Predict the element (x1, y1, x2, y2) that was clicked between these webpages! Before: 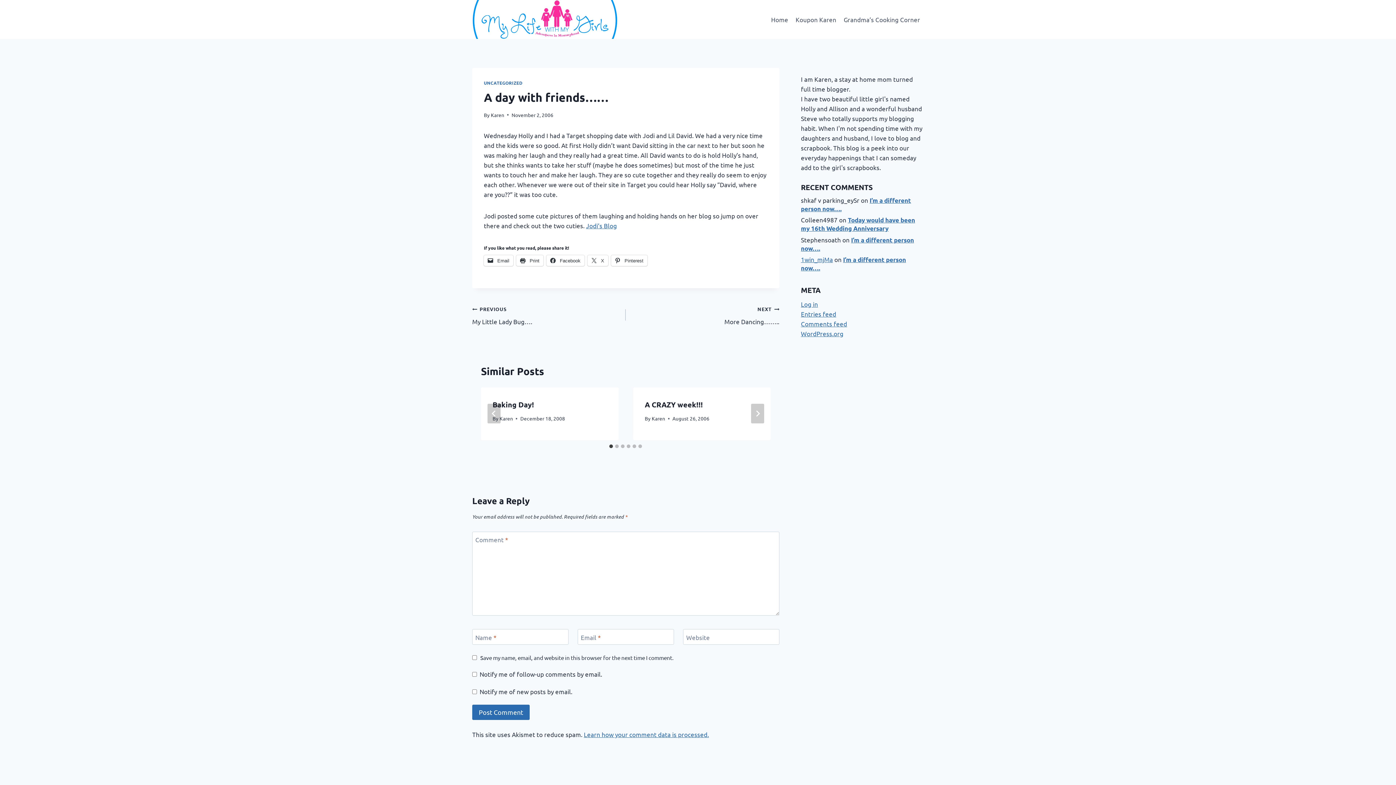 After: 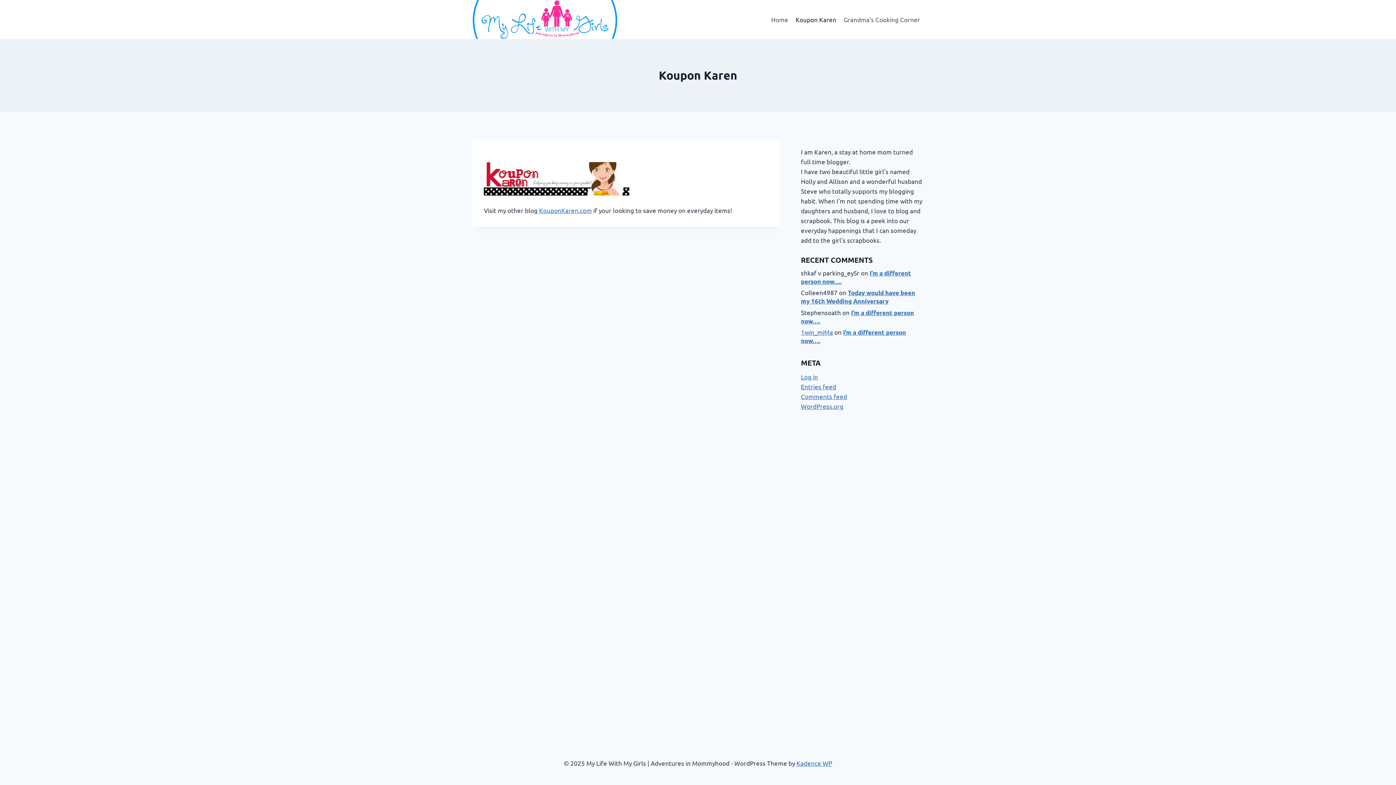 Action: label: Koupon Karen bbox: (792, 10, 840, 28)